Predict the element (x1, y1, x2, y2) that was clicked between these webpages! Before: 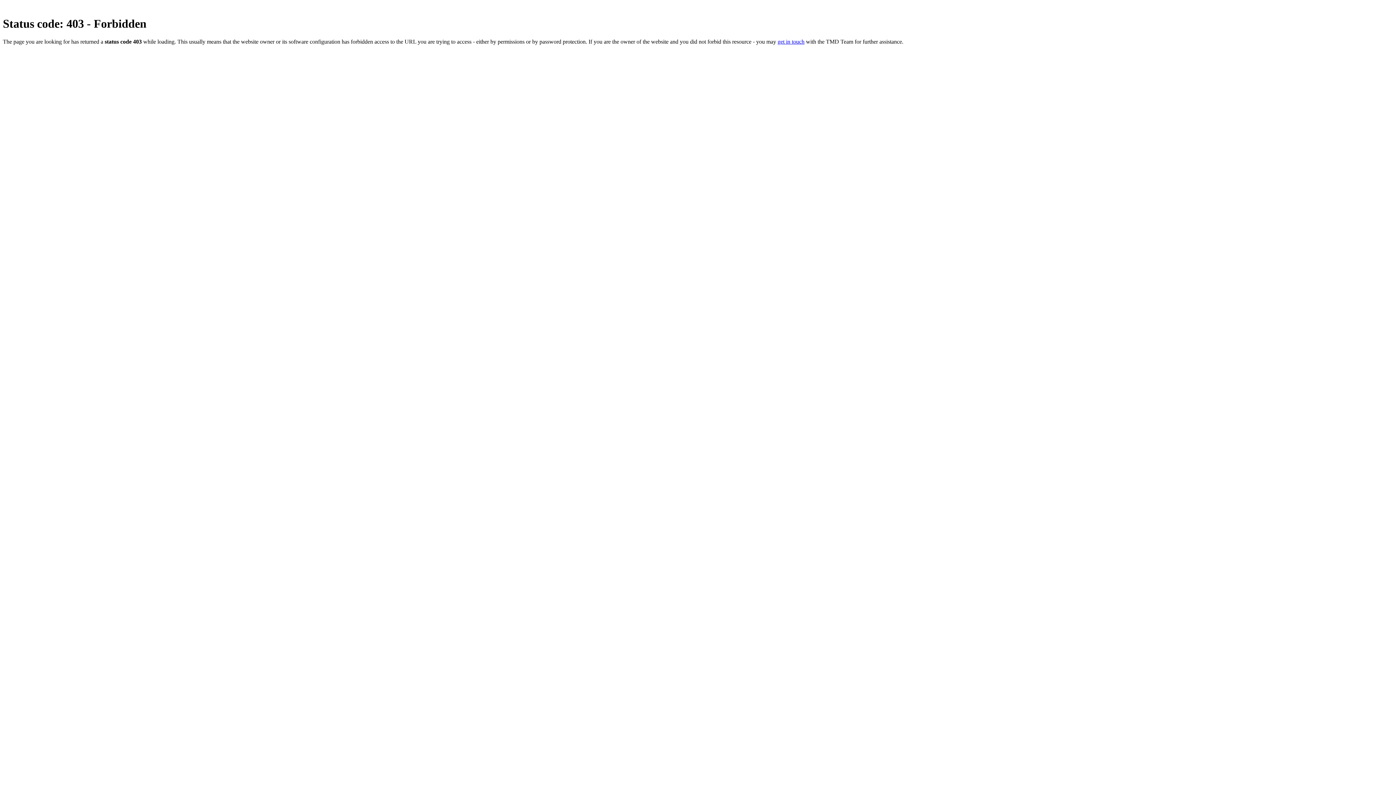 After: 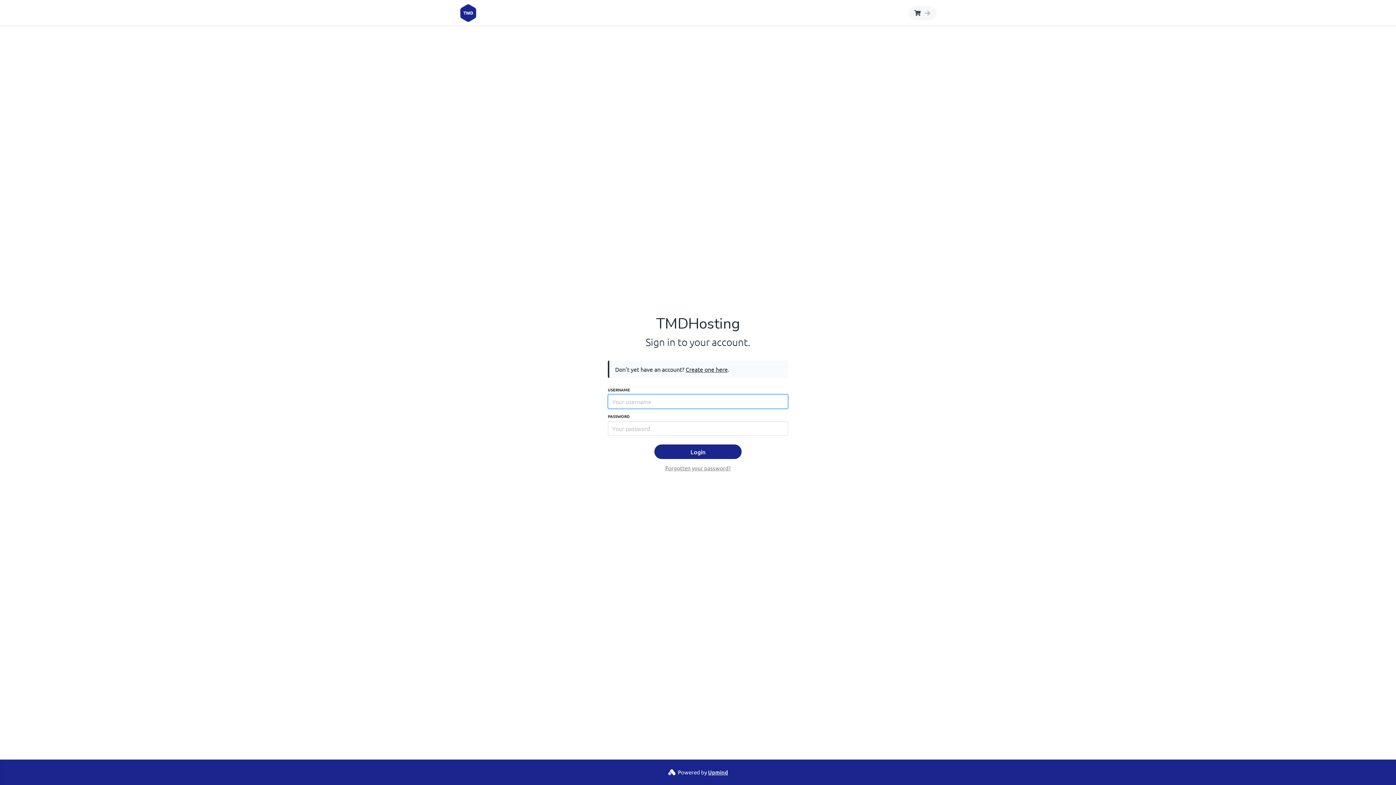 Action: label: get in touch bbox: (777, 38, 804, 44)